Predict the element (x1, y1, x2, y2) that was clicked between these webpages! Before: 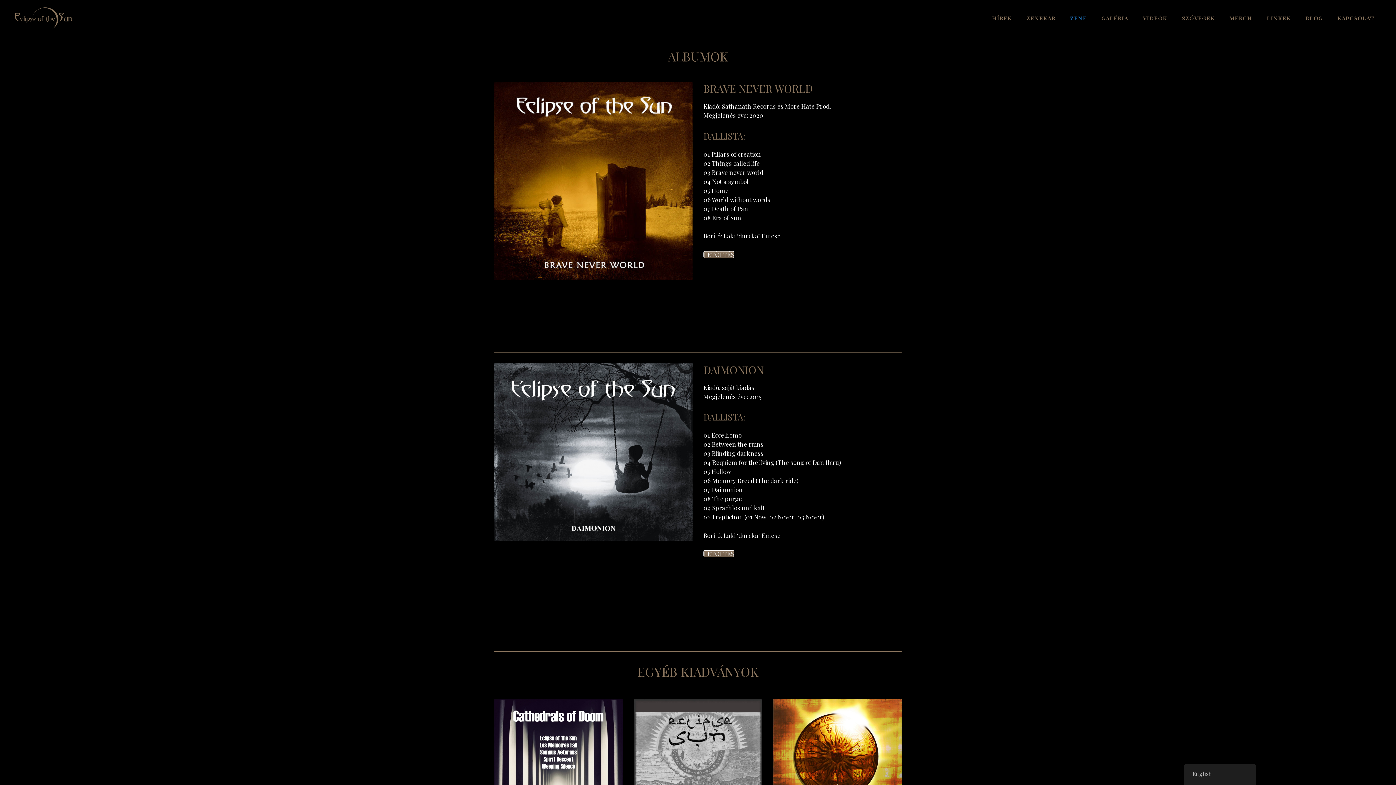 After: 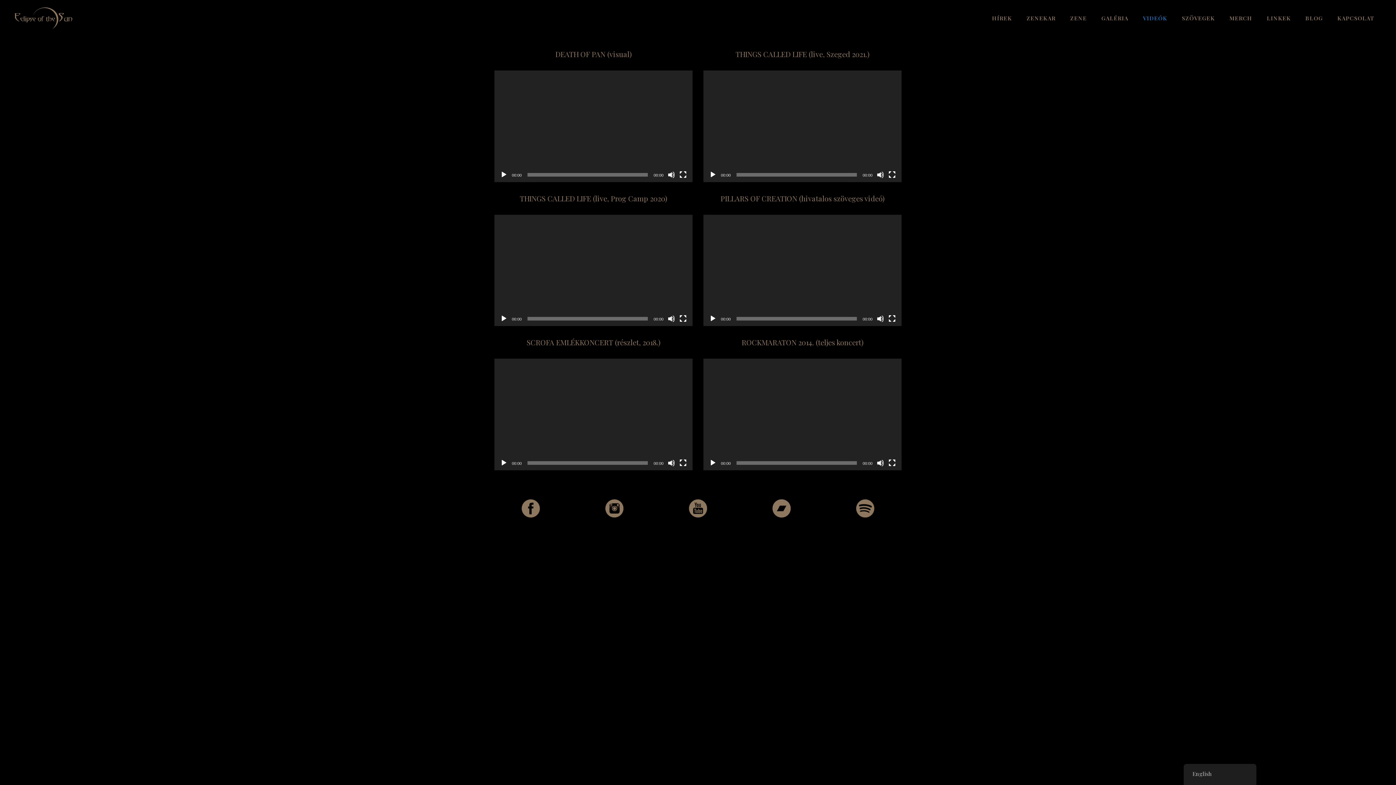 Action: label: VIDEÓK bbox: (1136, 7, 1174, 29)